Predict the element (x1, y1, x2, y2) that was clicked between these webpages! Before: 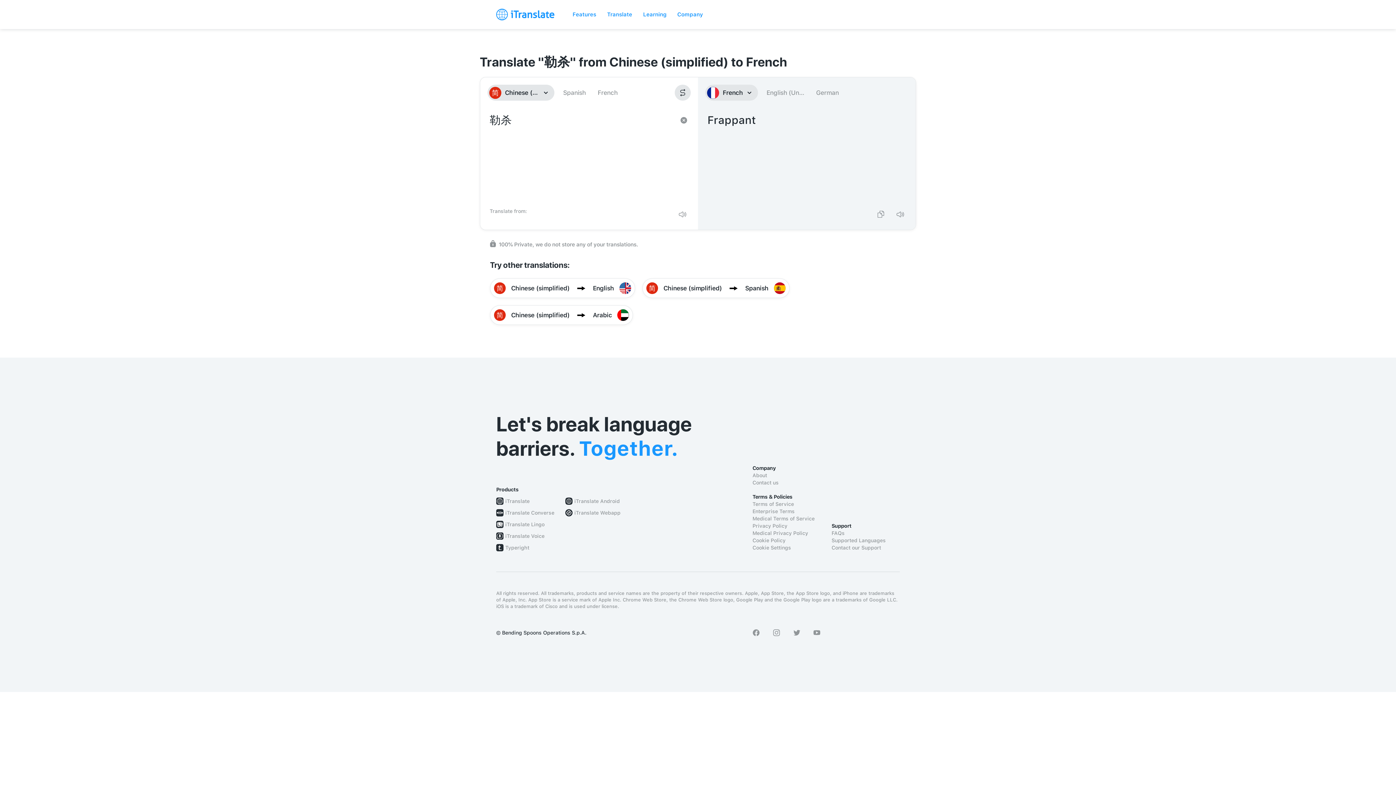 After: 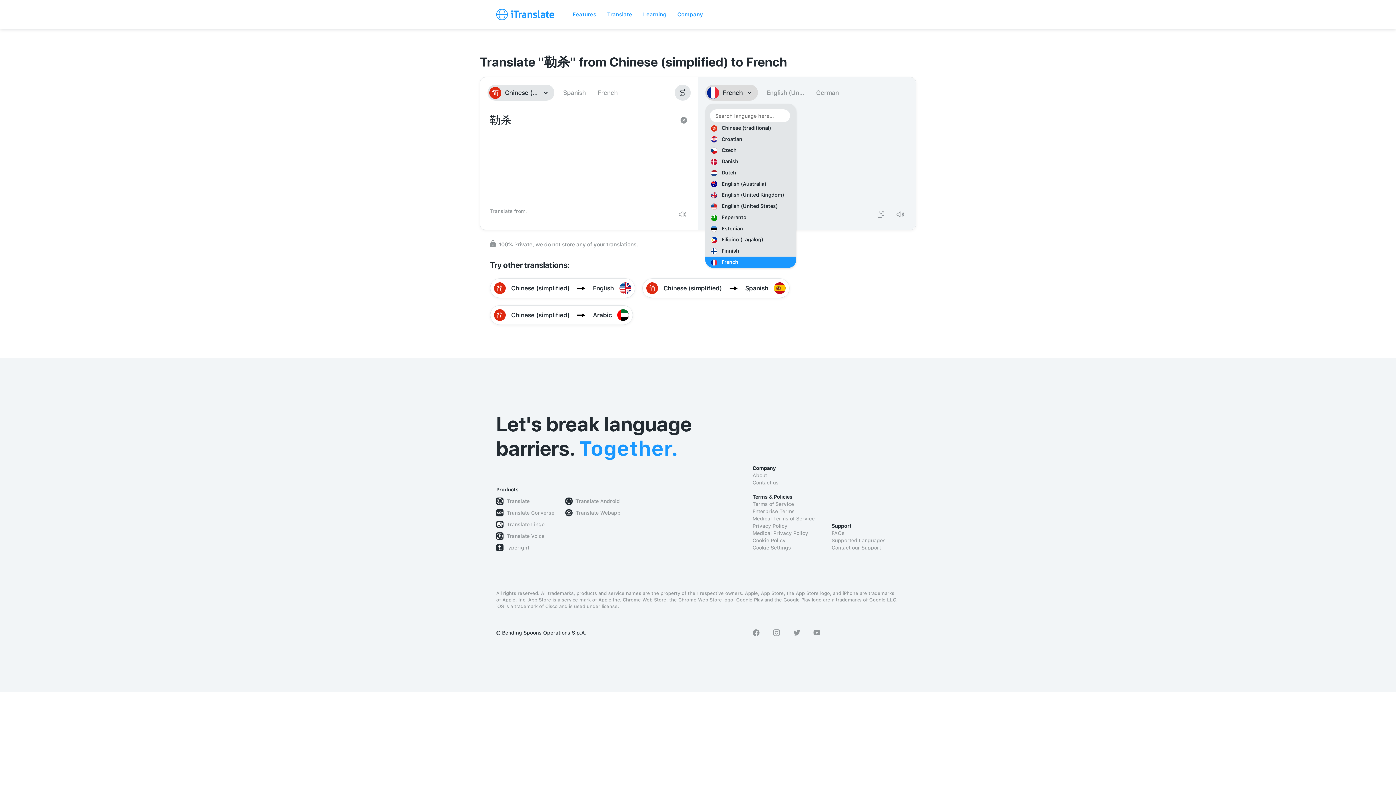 Action: bbox: (705, 84, 758, 100) label: French